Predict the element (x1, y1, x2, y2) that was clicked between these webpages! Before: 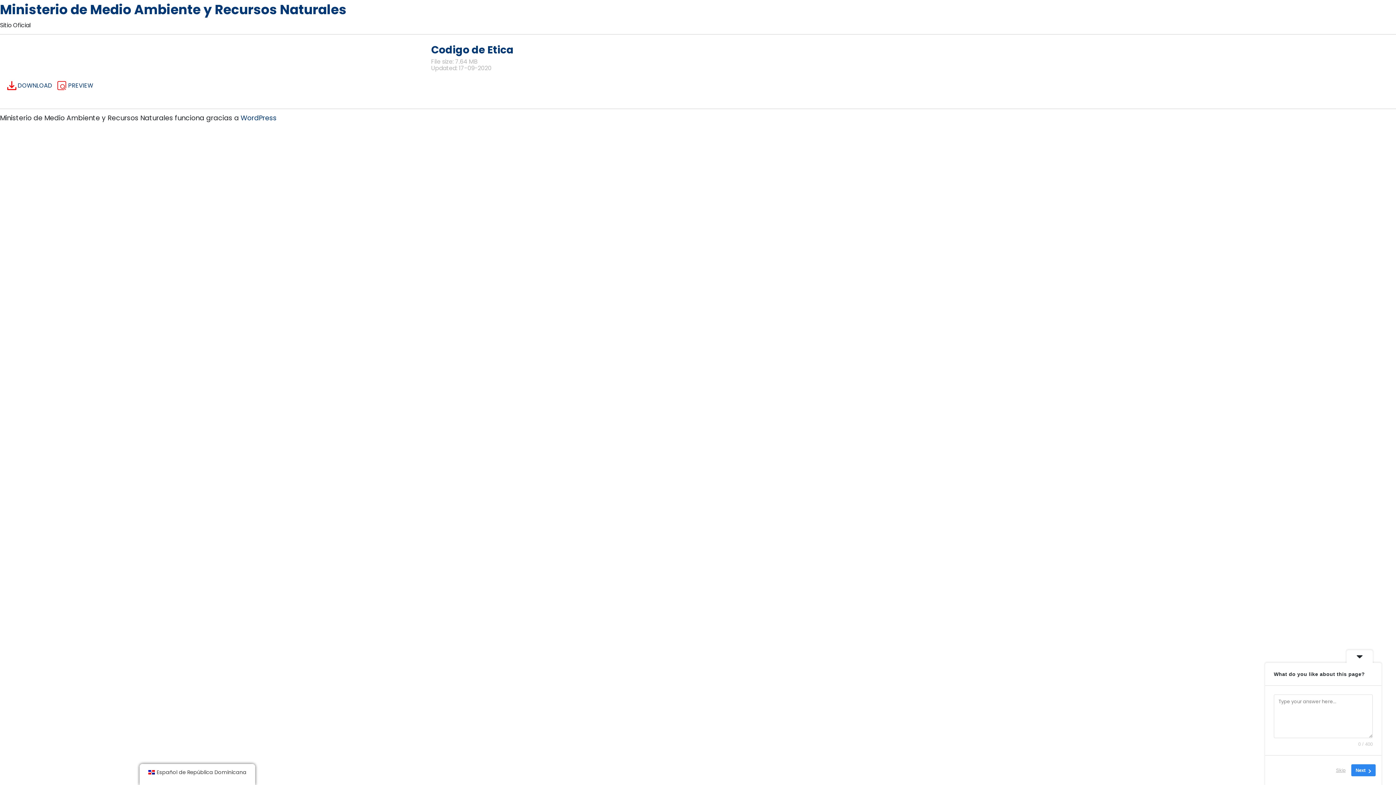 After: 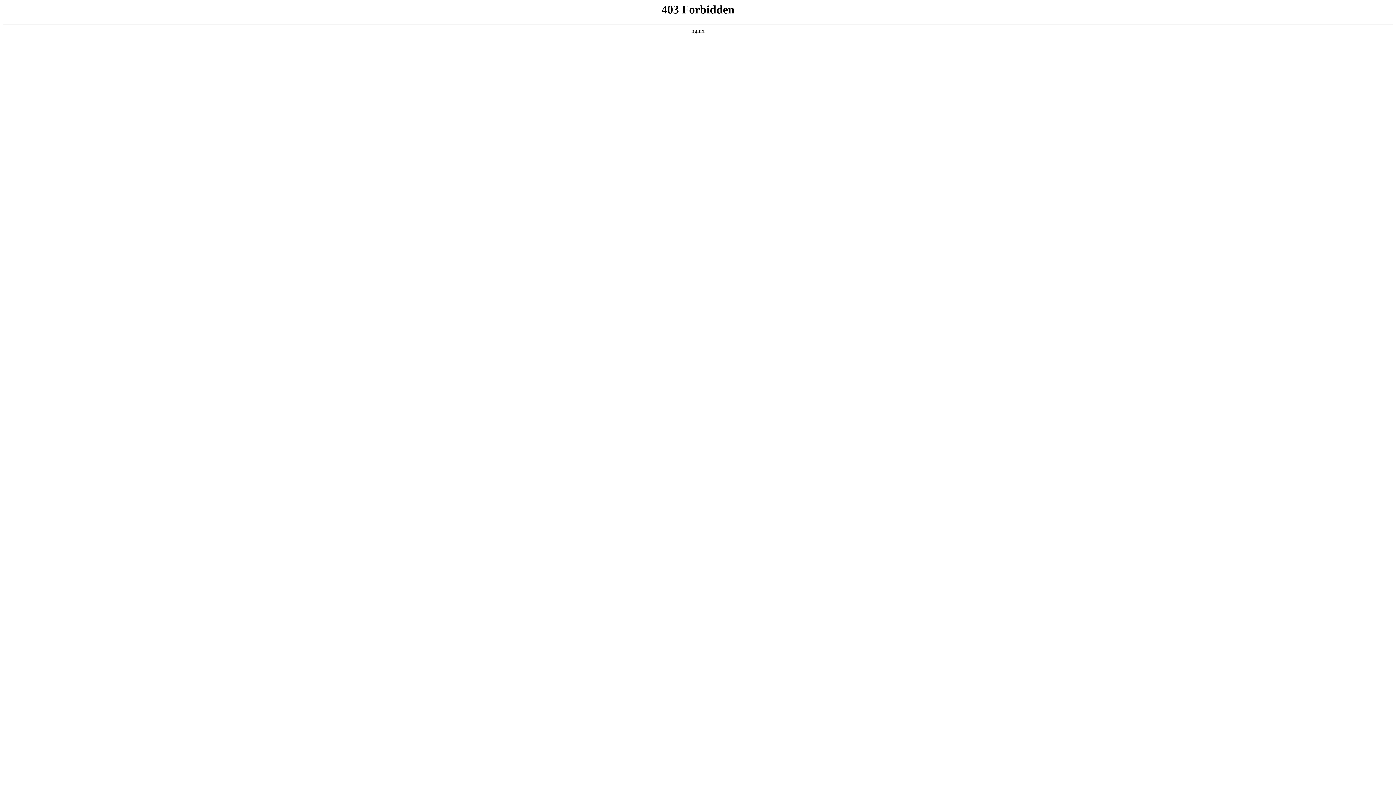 Action: bbox: (240, 113, 276, 122) label: WordPress